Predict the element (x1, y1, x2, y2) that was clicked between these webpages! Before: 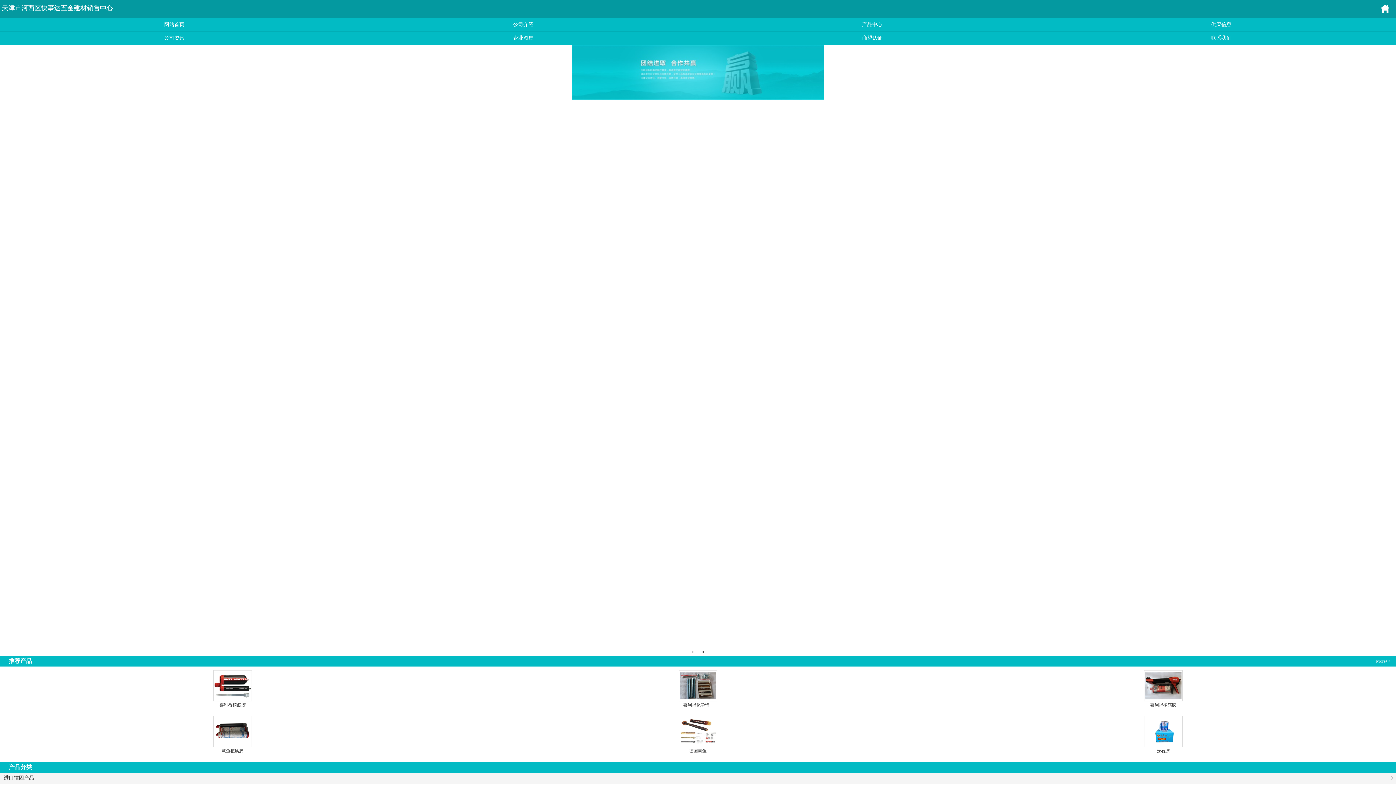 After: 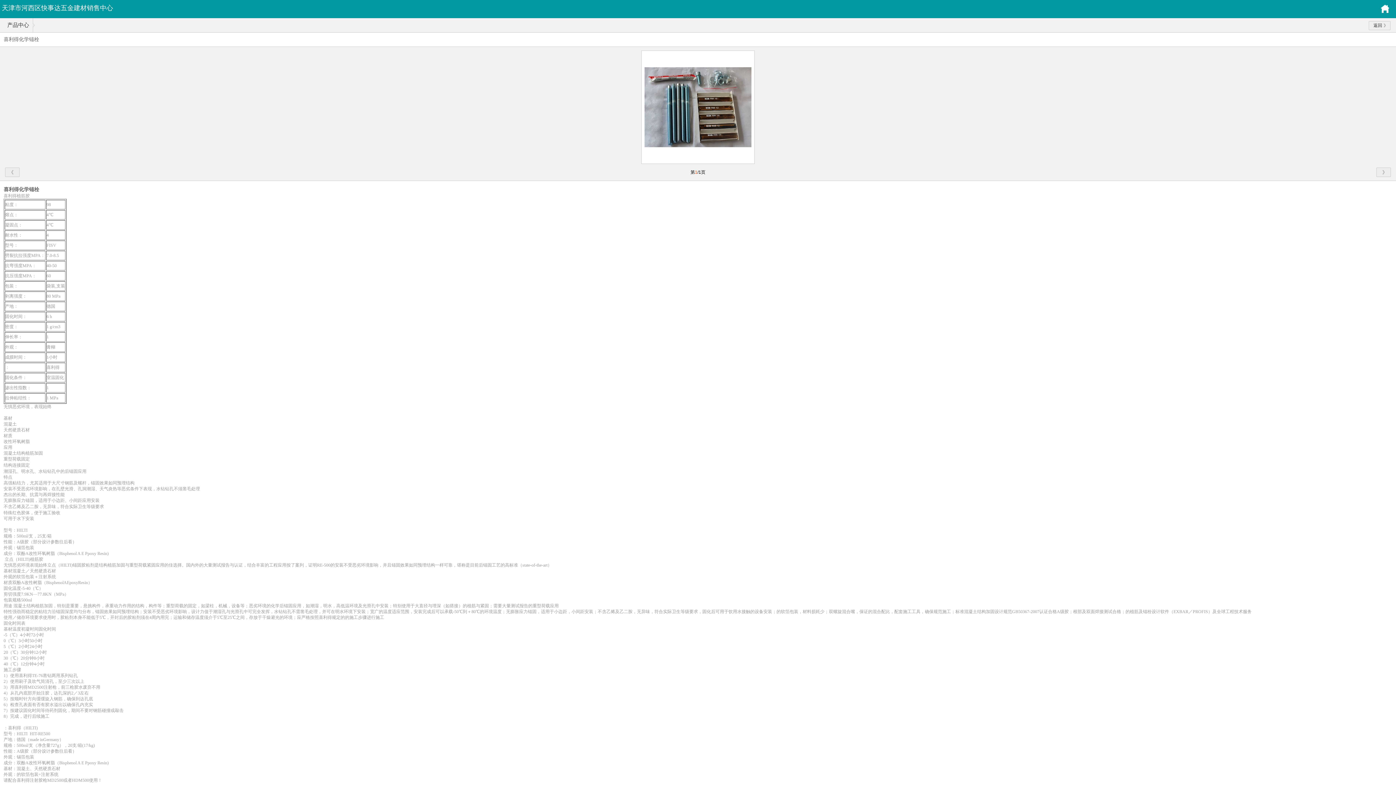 Action: label: 喜利得化学锚... bbox: (683, 702, 712, 708)